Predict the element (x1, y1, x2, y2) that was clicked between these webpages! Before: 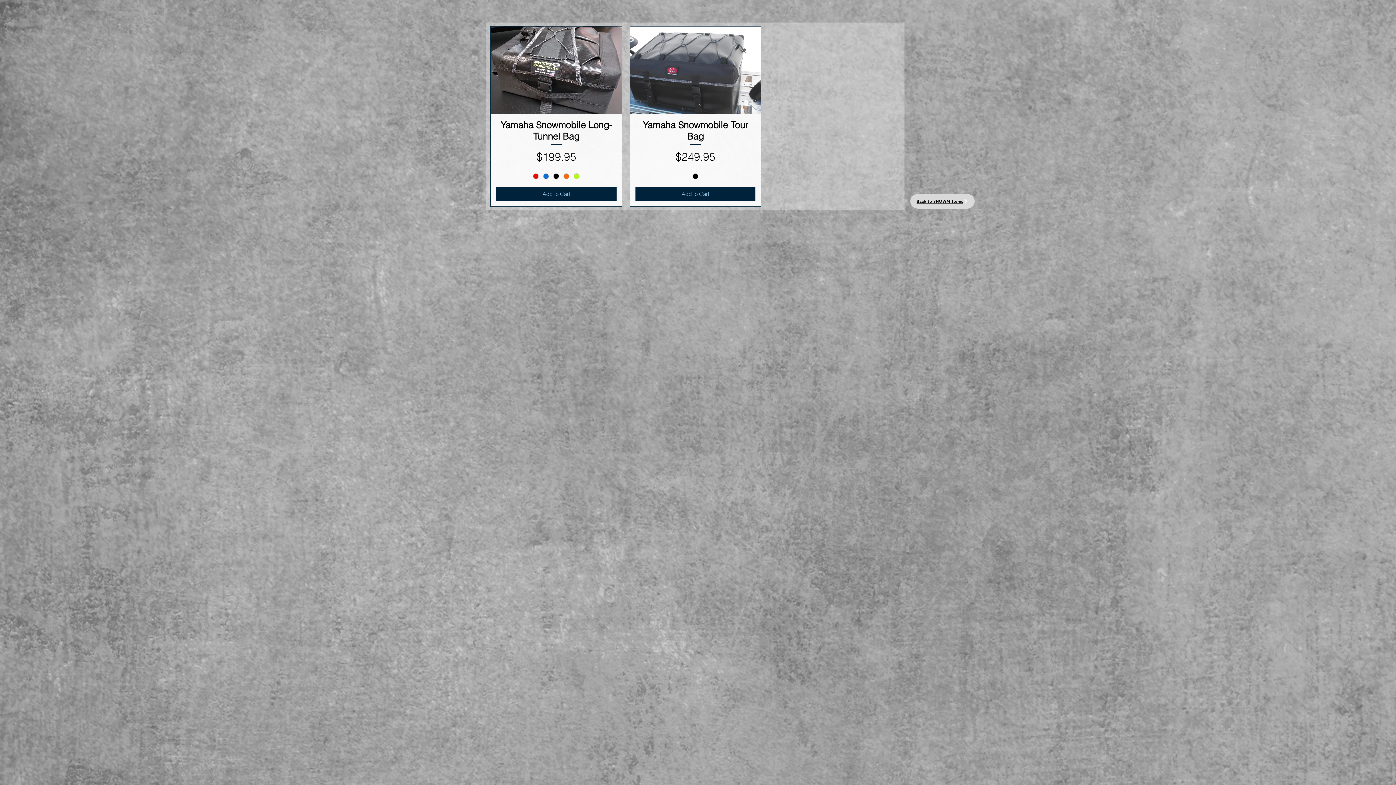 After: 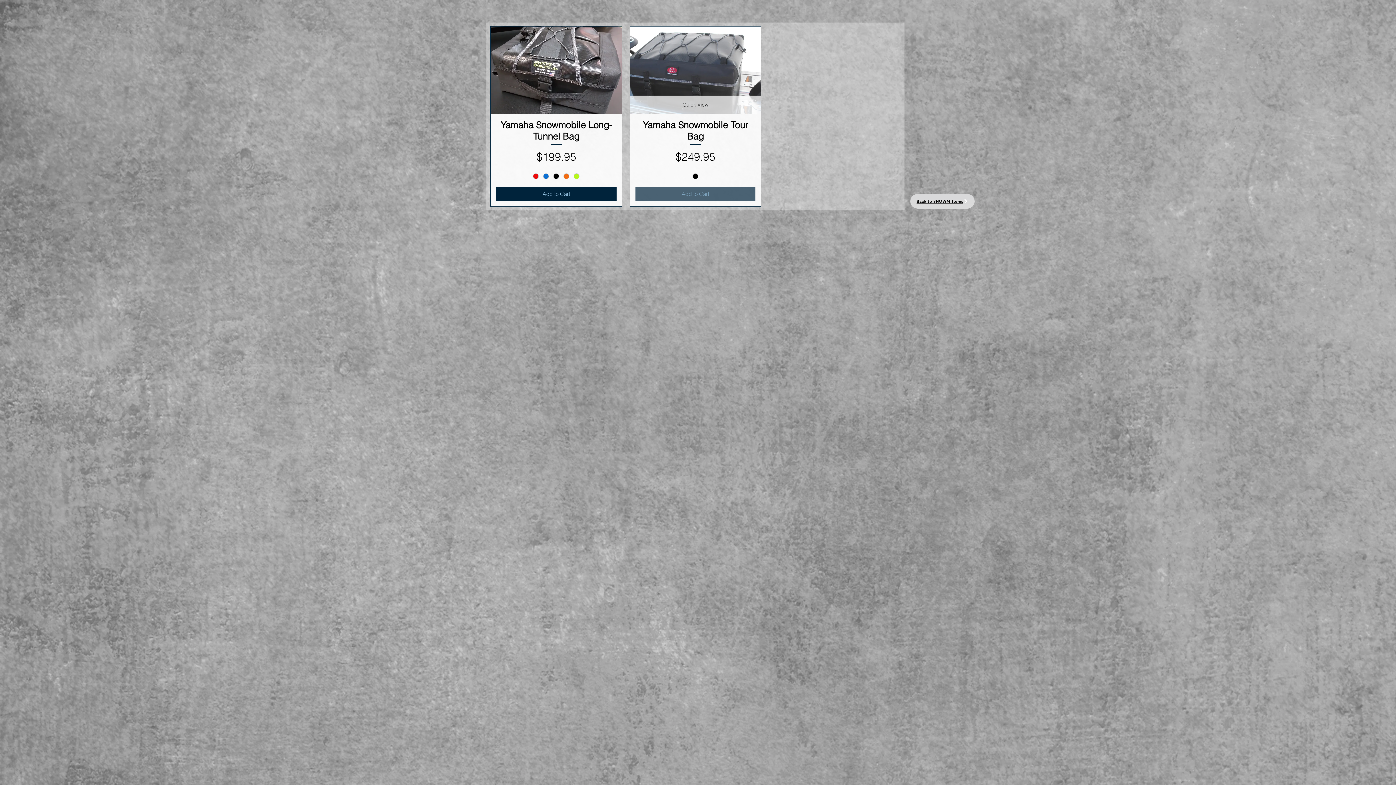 Action: bbox: (635, 187, 755, 200) label: Add to Cart